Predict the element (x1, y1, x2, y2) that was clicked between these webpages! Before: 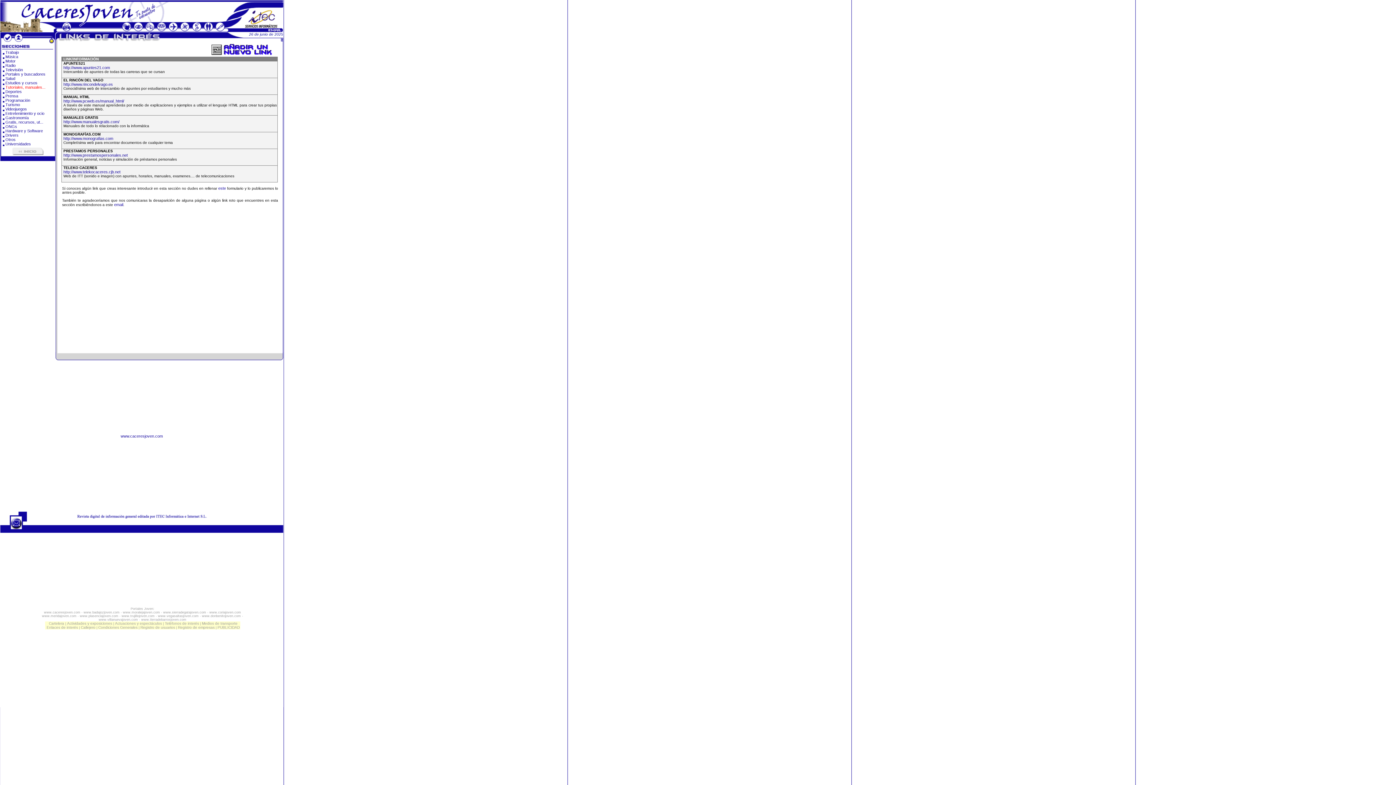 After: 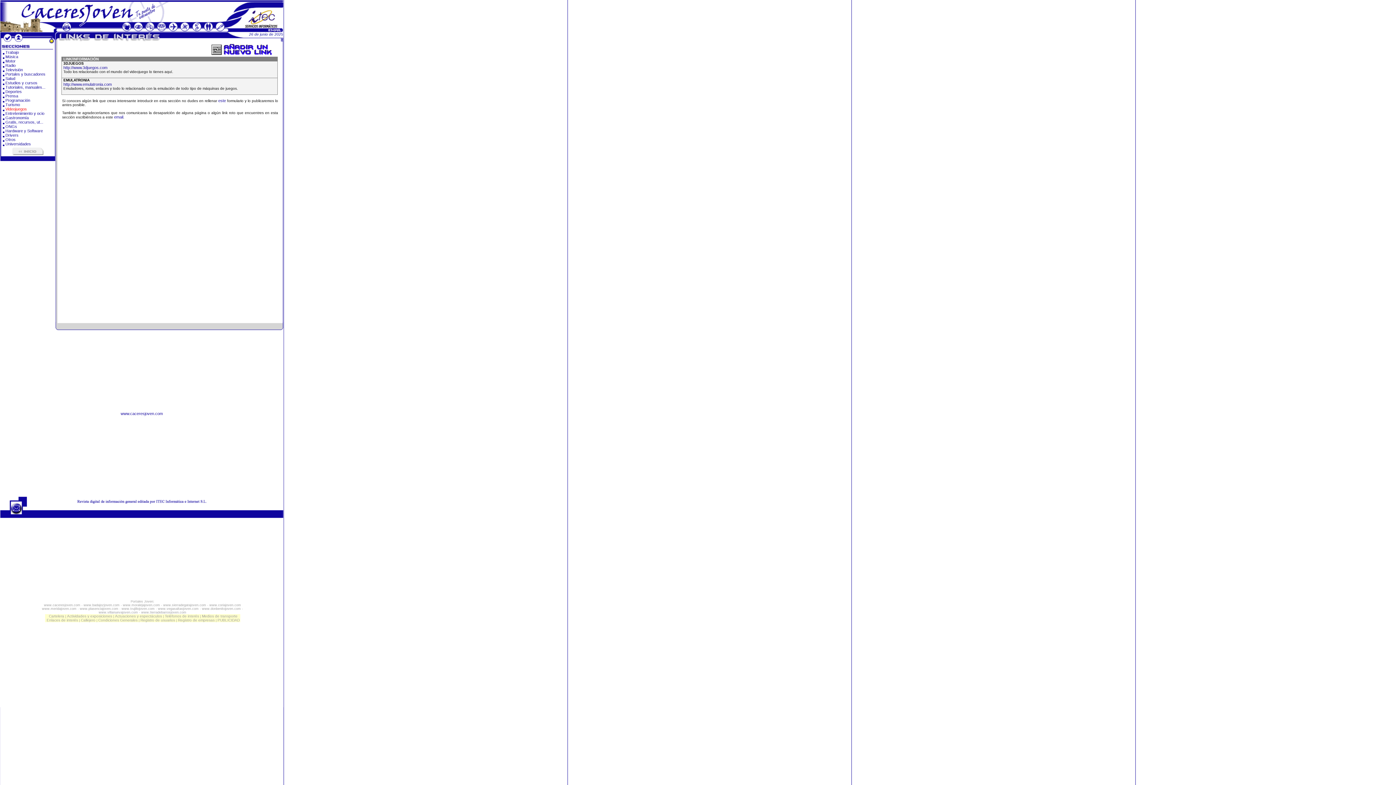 Action: label: Videojuegos bbox: (5, 106, 26, 111)